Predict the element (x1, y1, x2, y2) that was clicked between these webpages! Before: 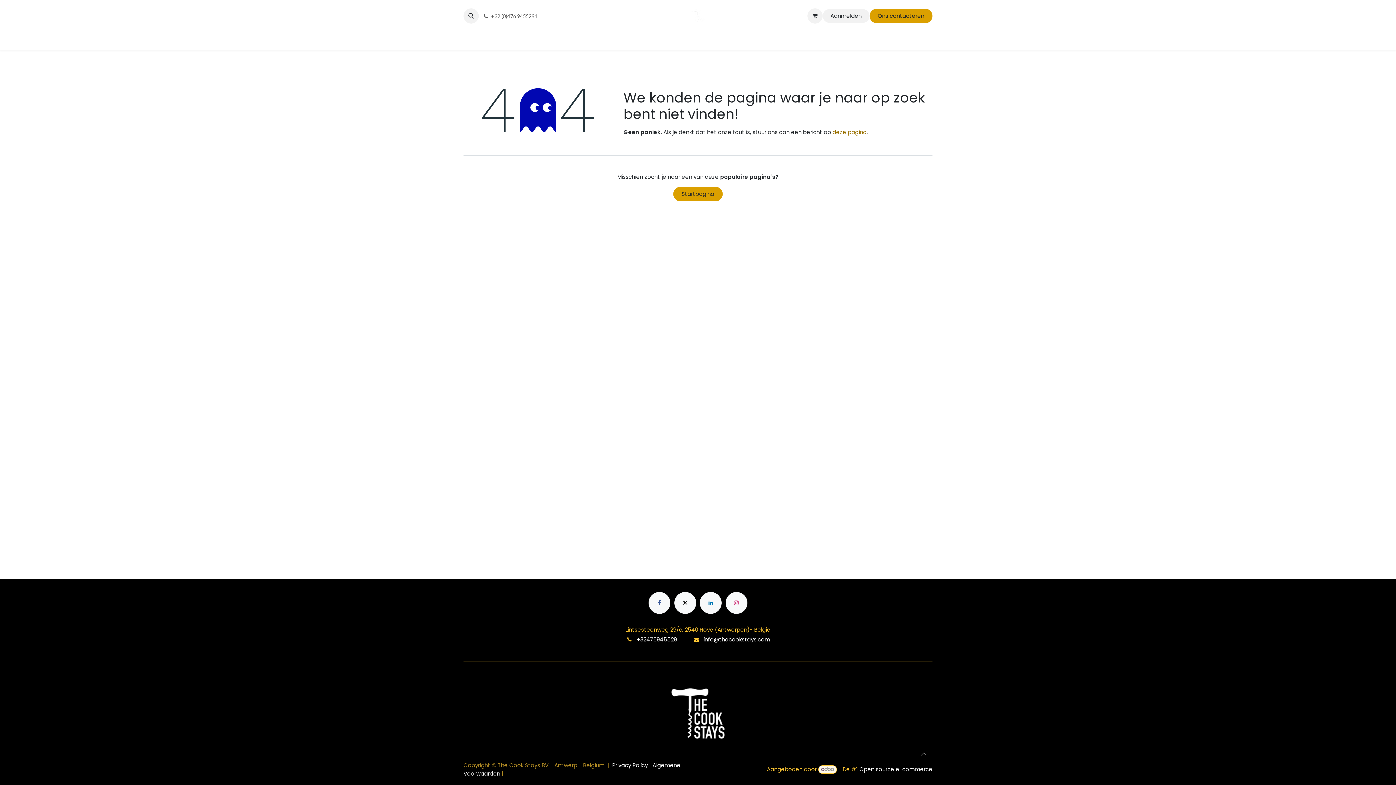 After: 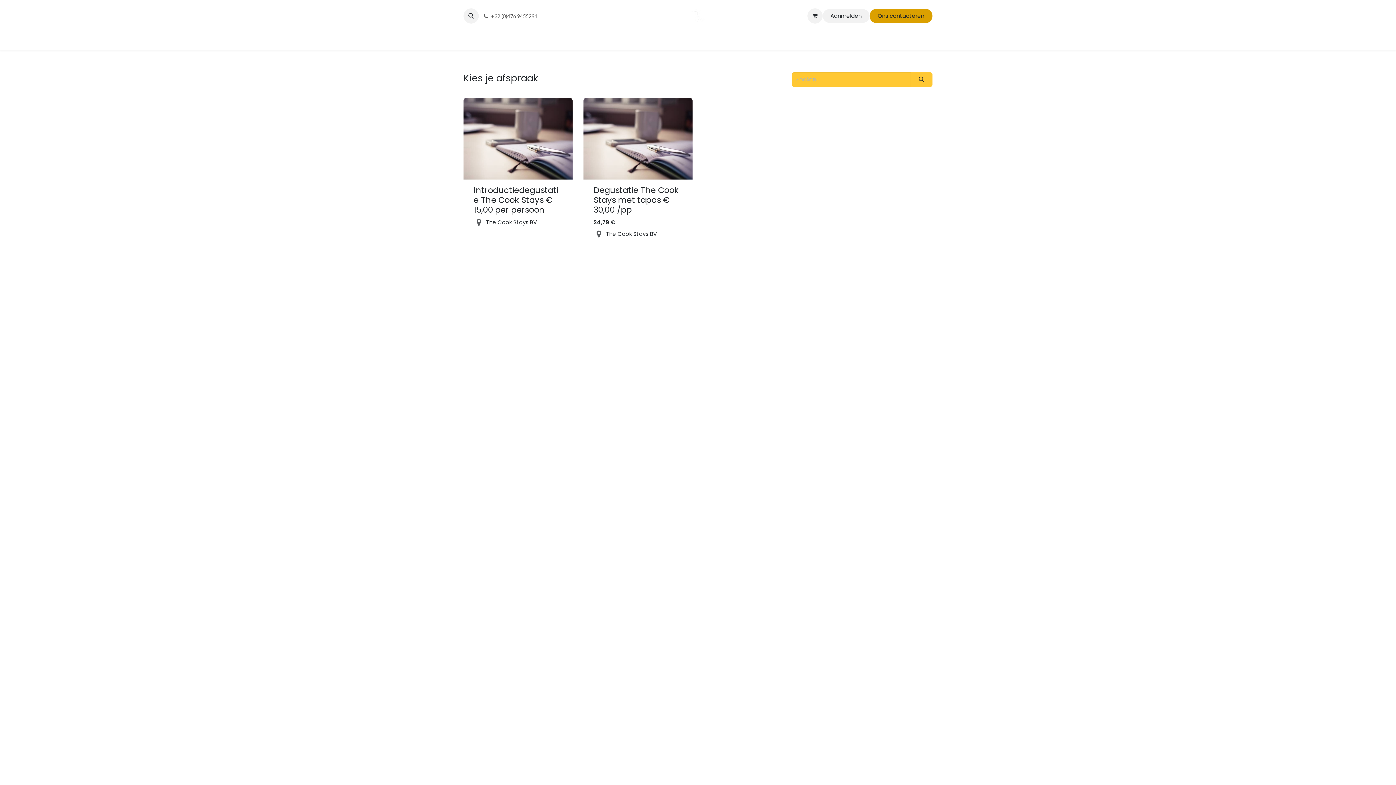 Action: label: Afspraak bbox: (850, 32, 889, 45)